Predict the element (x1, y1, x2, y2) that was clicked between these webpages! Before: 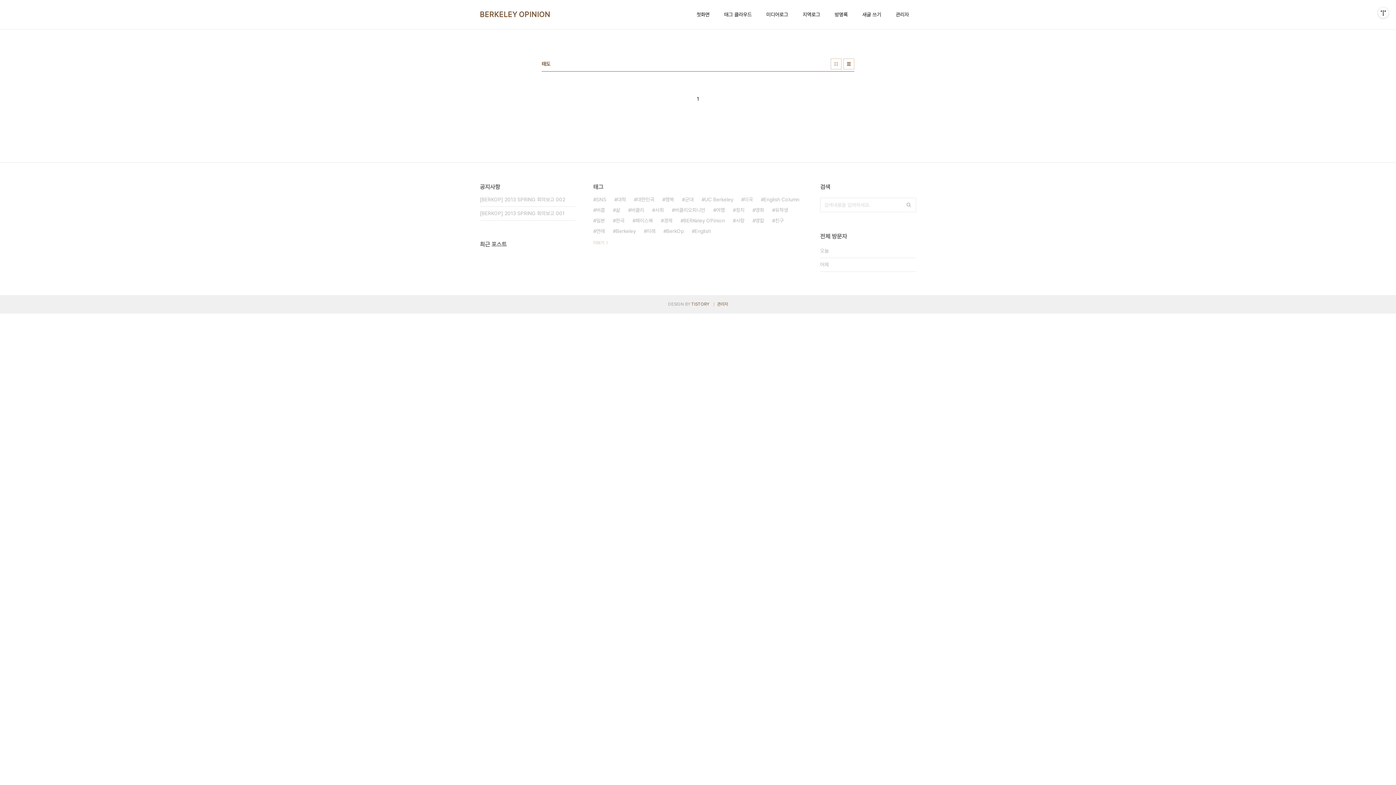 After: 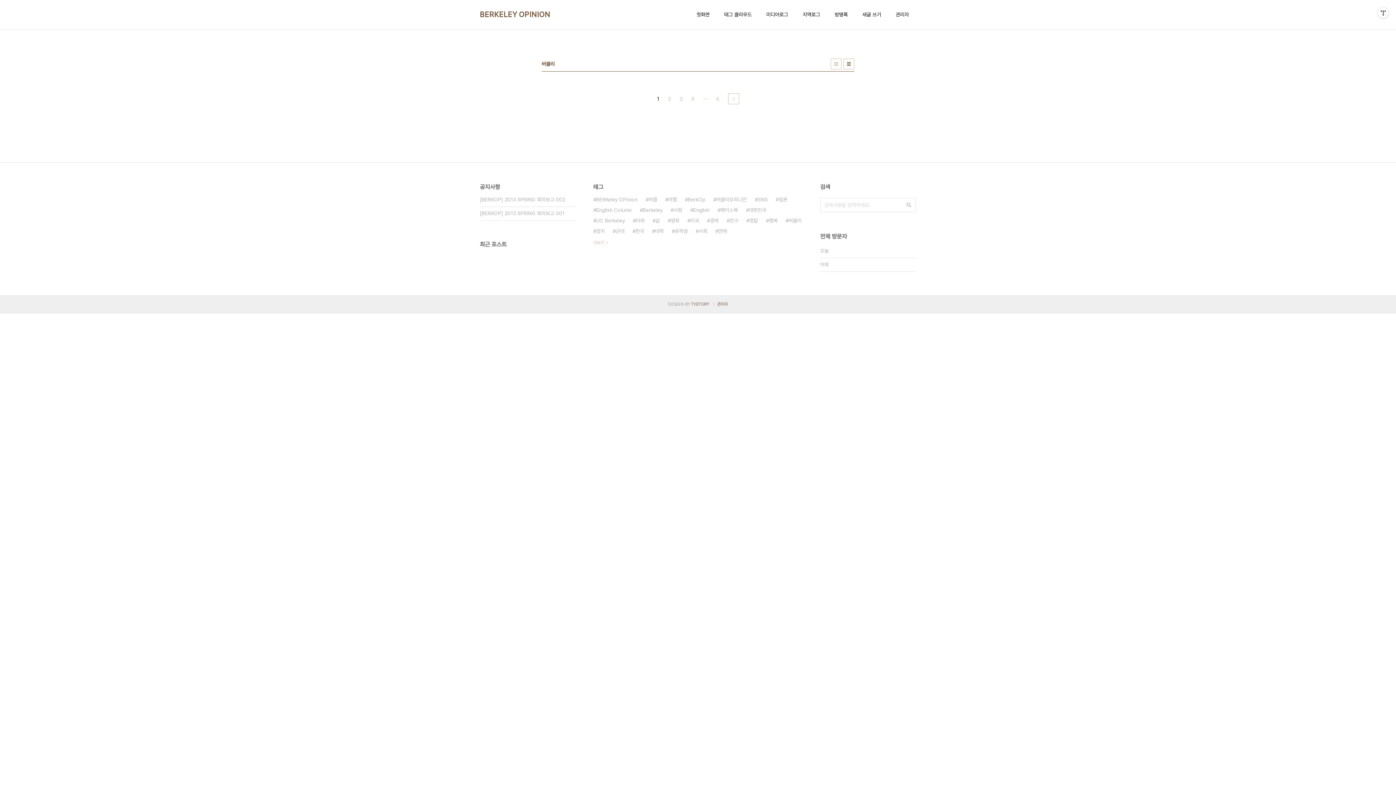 Action: label: 버클리 bbox: (628, 205, 644, 215)